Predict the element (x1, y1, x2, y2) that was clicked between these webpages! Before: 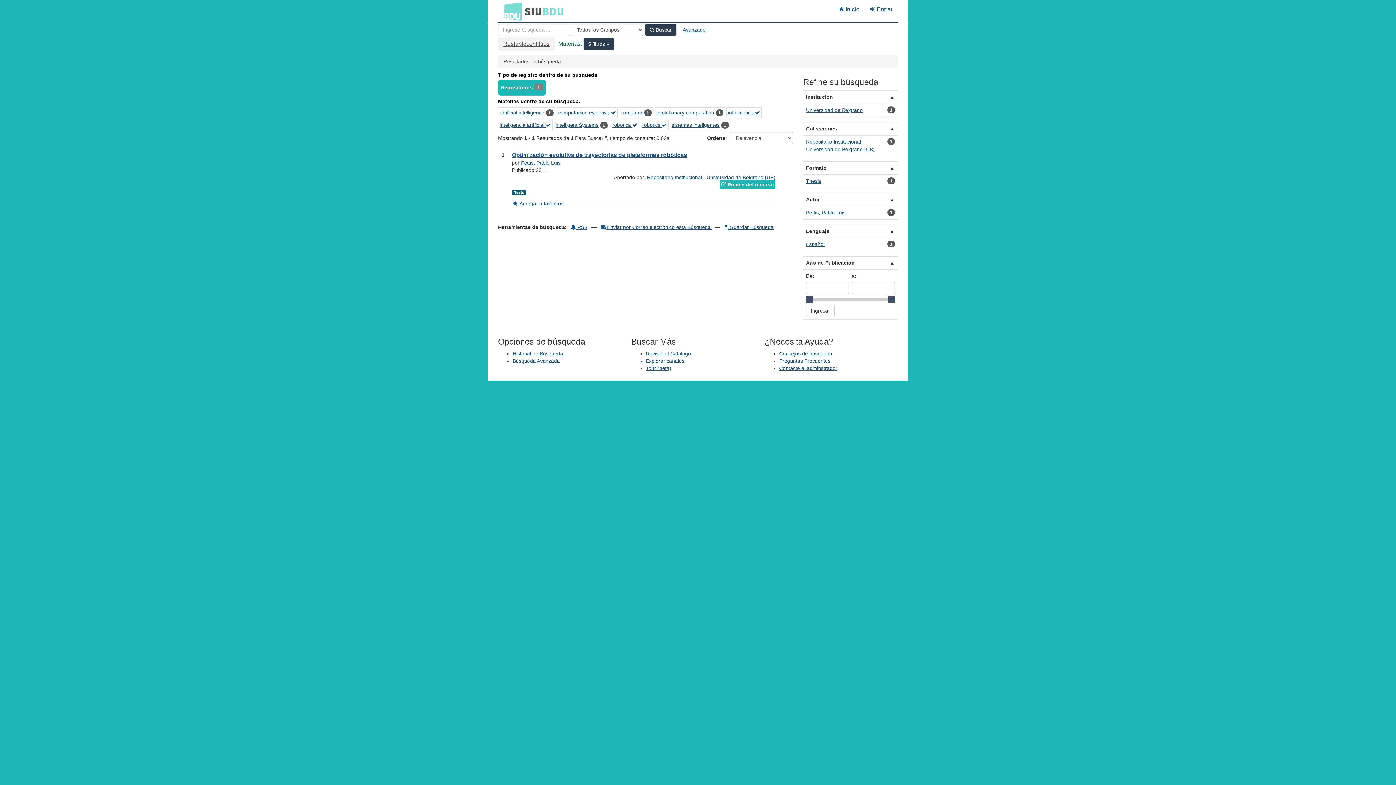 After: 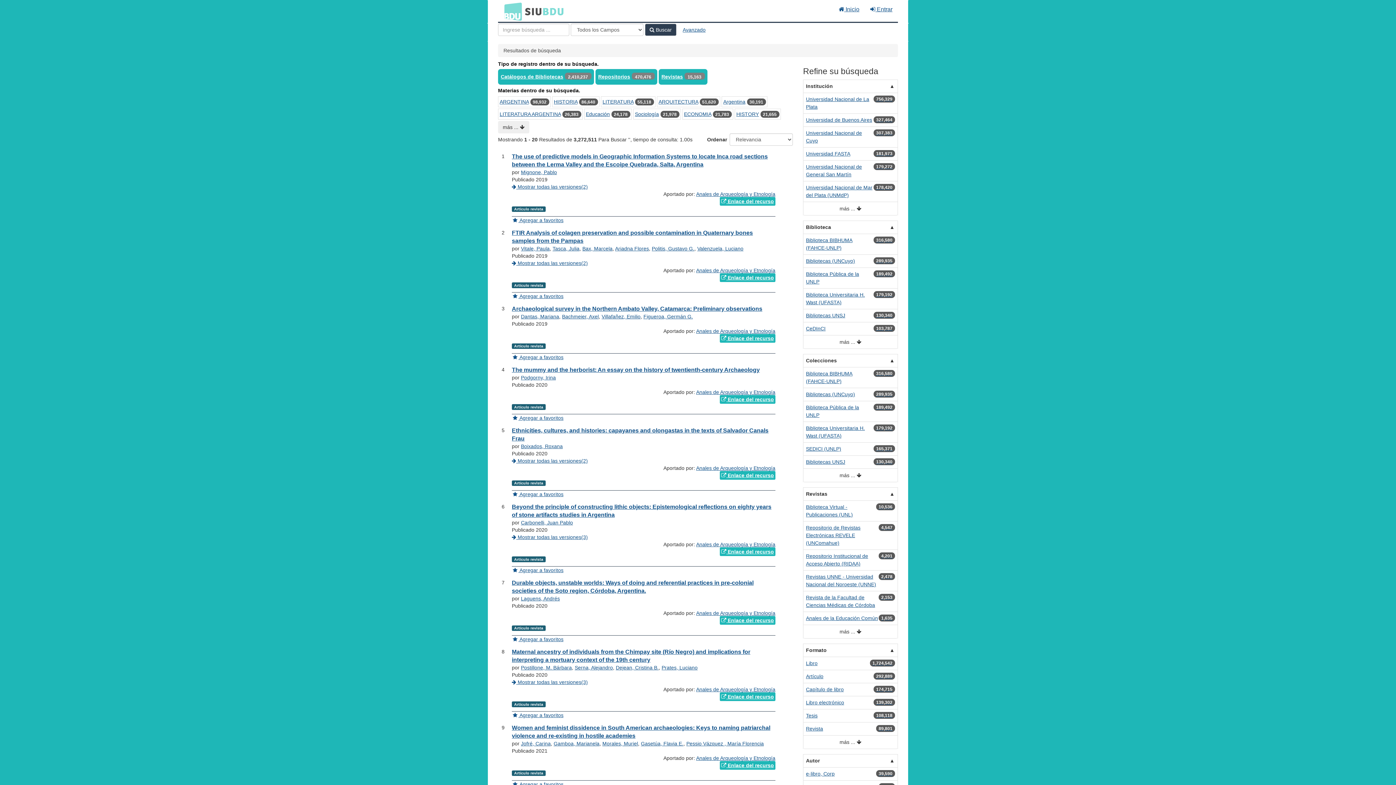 Action: bbox: (498, 37, 554, 50) label: Restablecer filtros